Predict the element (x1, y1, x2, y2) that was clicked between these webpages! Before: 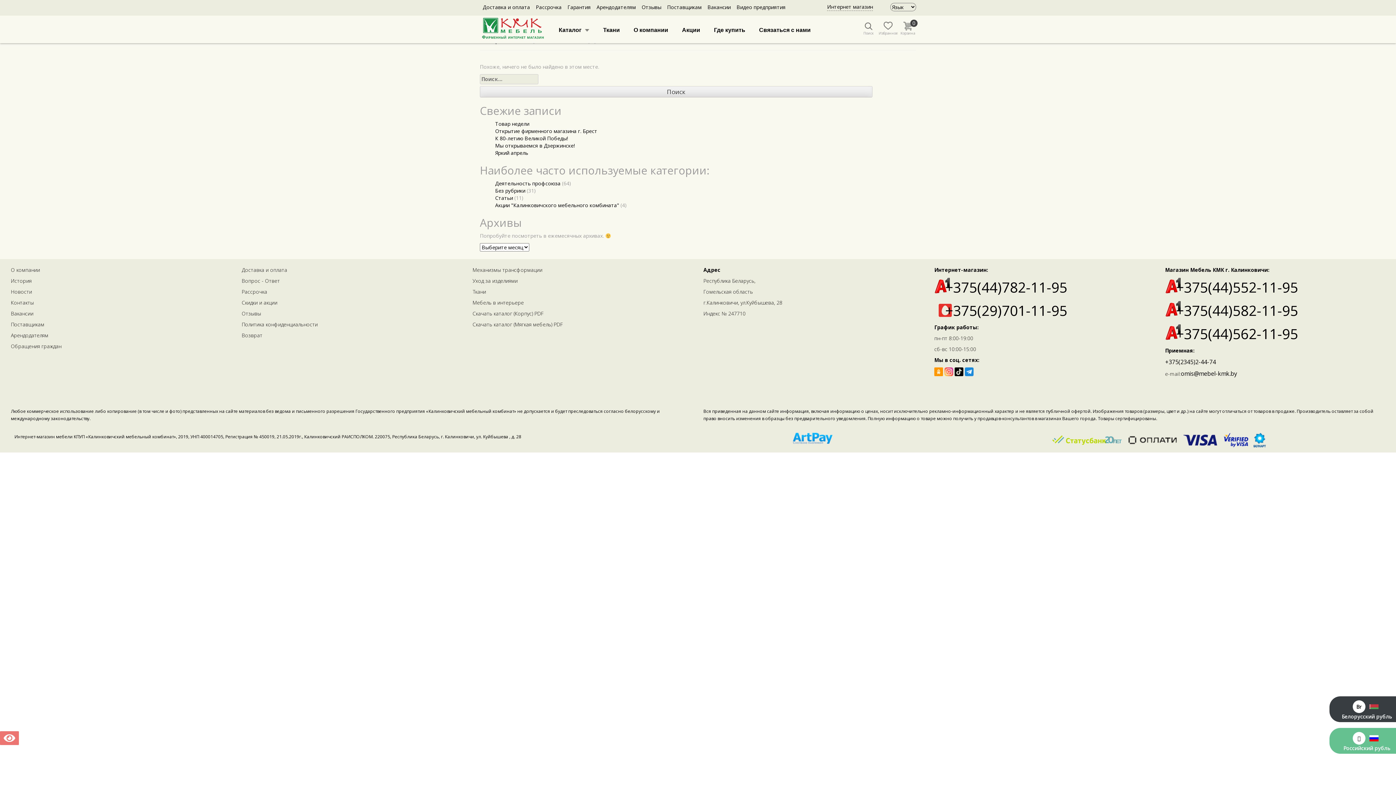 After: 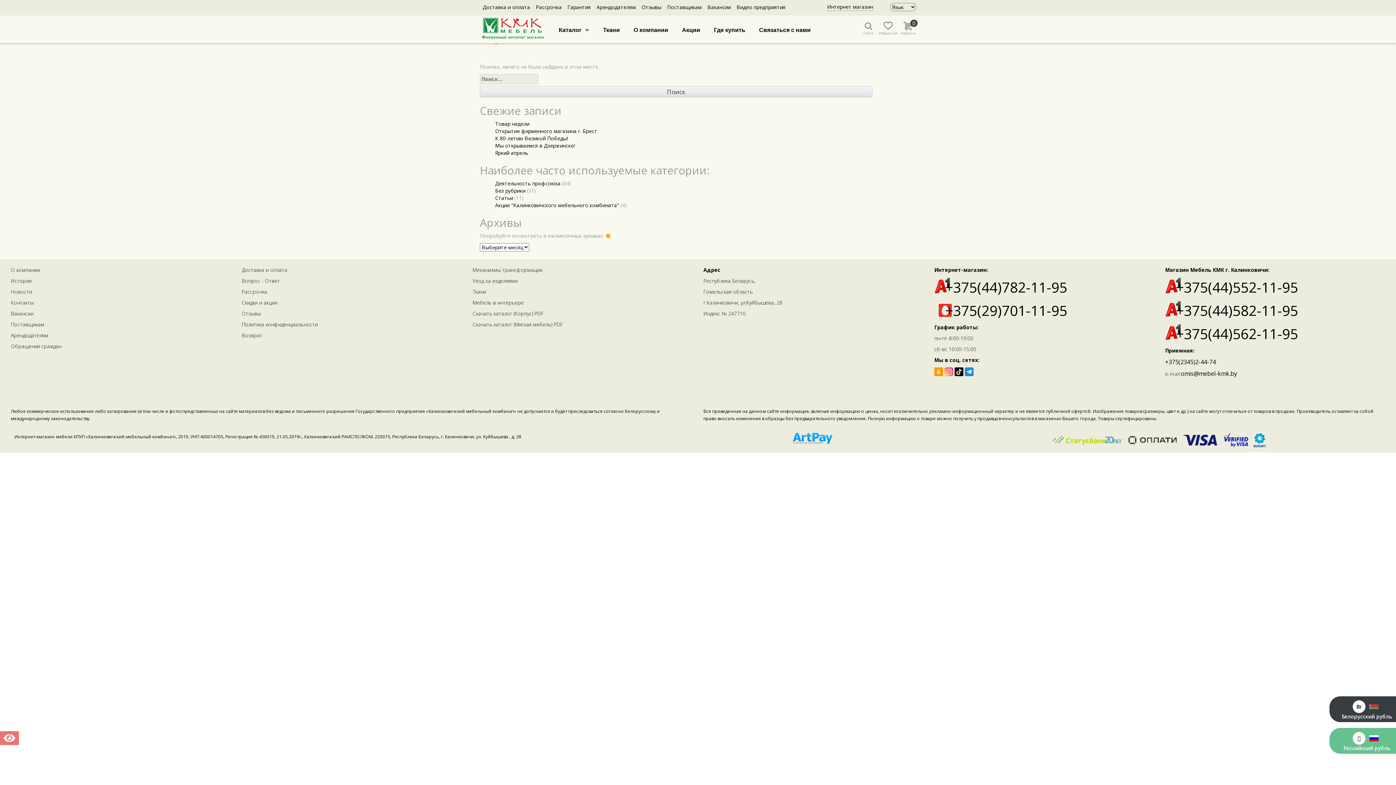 Action: bbox: (793, 434, 832, 441)